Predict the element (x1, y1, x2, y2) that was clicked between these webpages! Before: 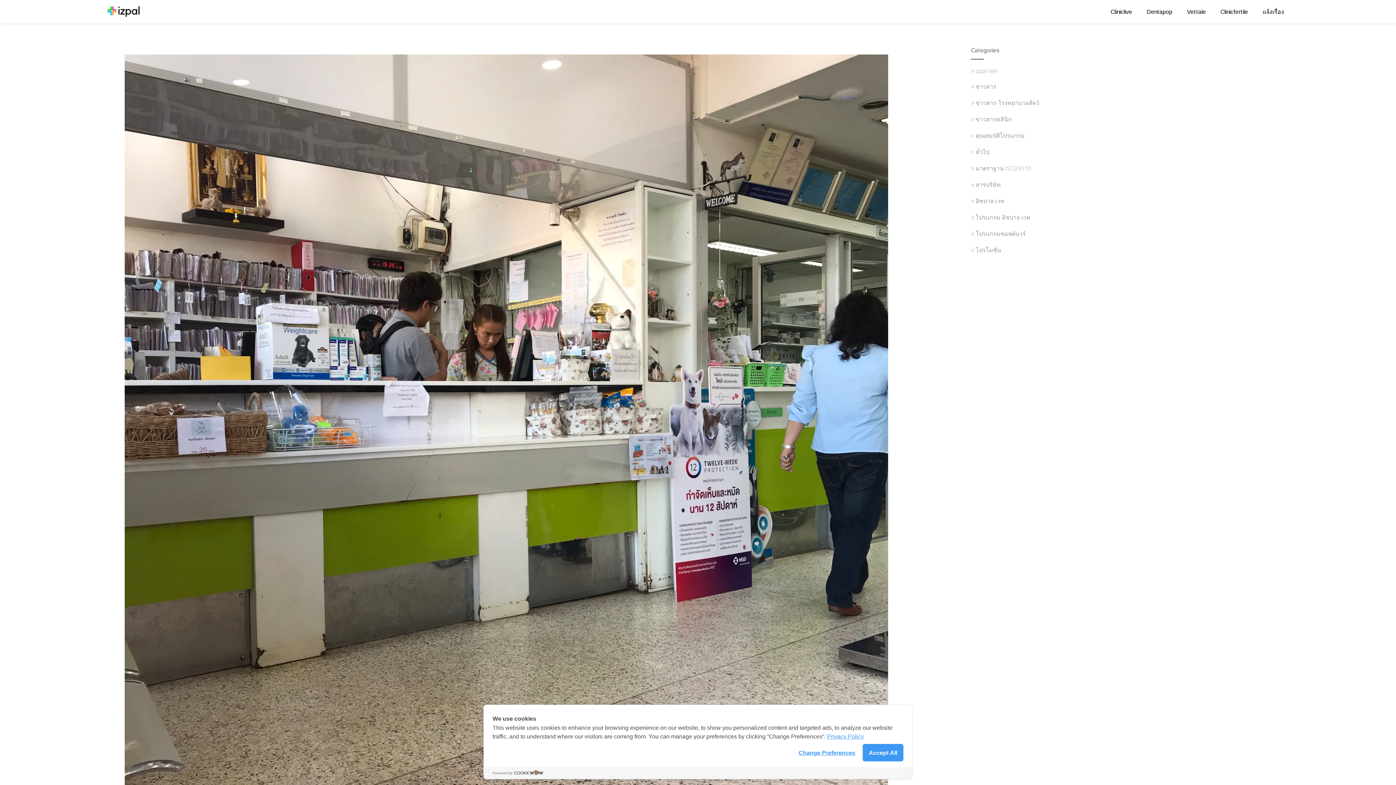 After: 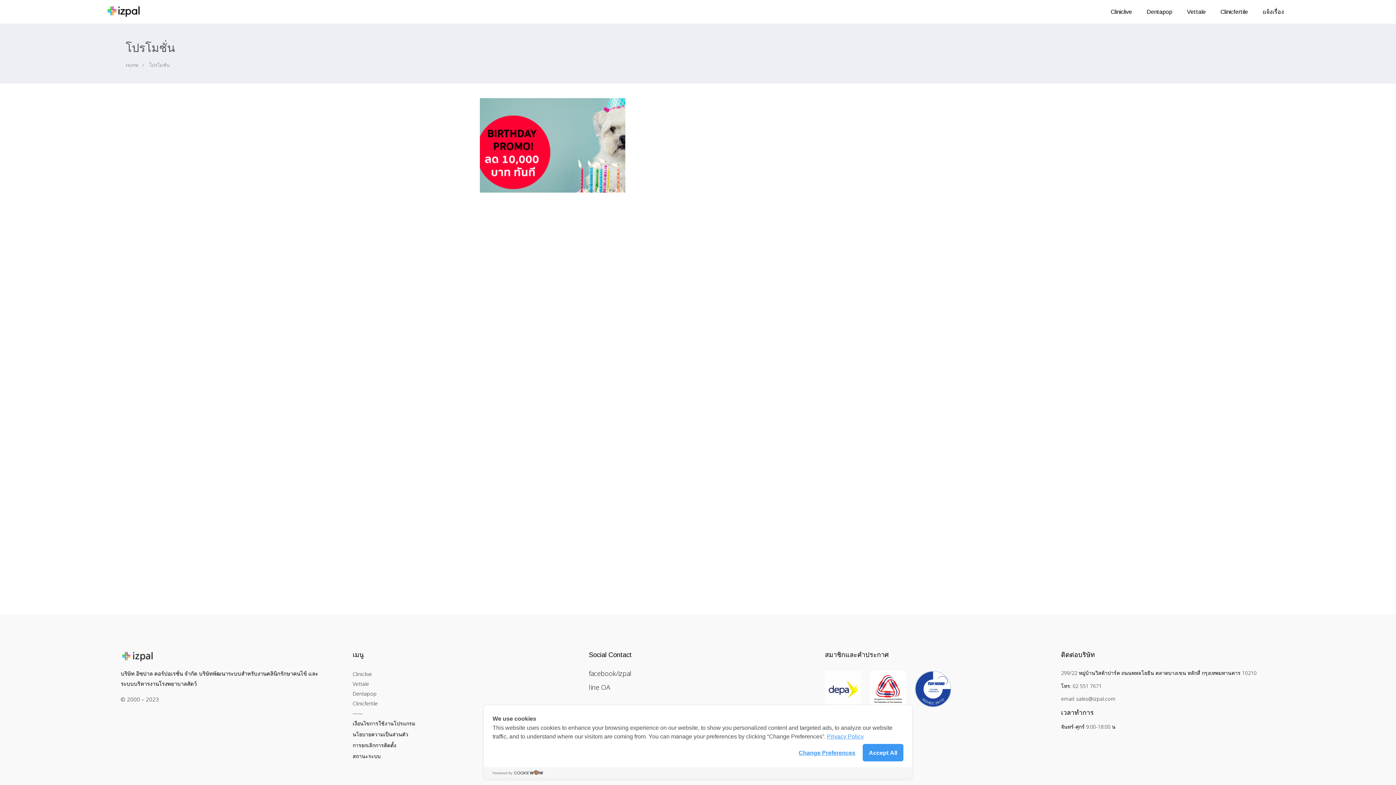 Action: label:  โปรโมชั่น bbox: (971, 246, 1001, 254)